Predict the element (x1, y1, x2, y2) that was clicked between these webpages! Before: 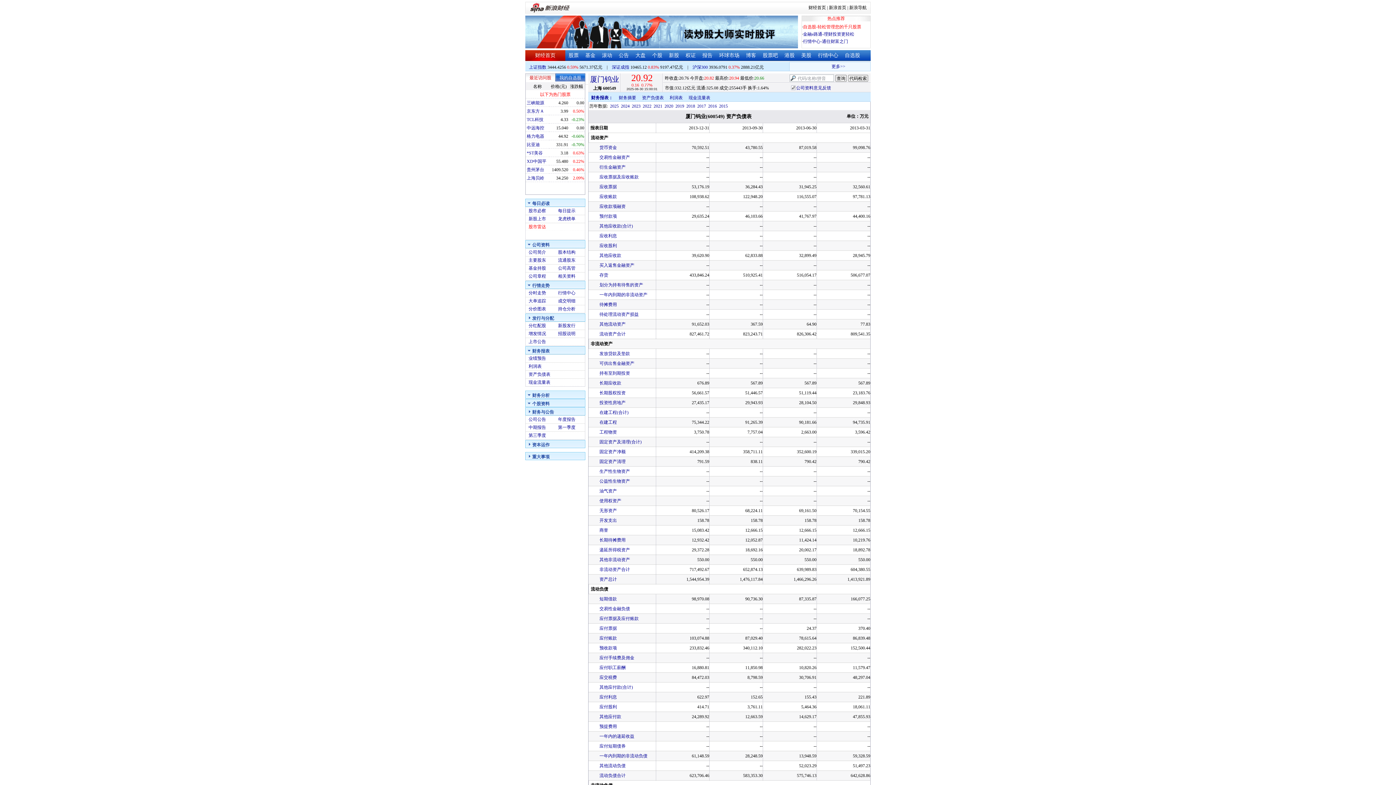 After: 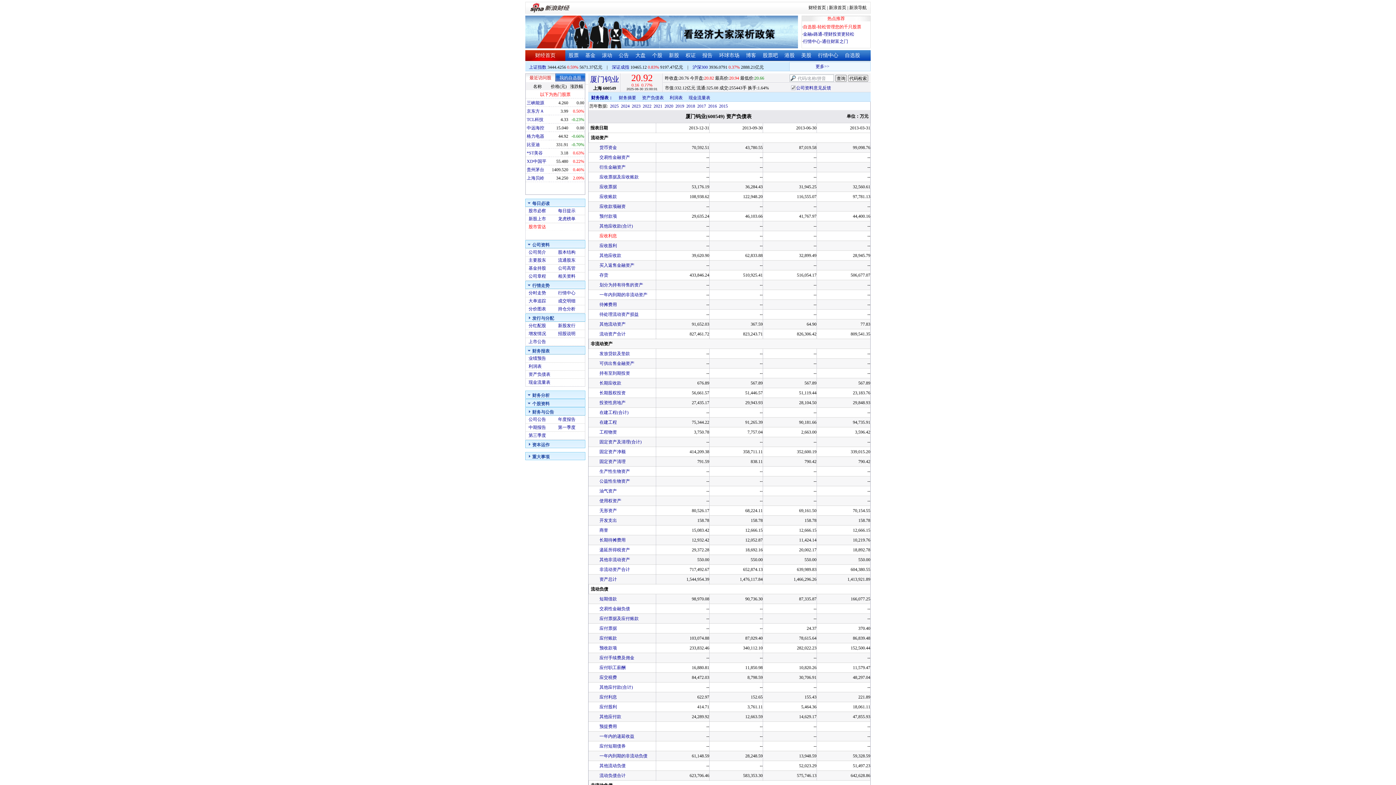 Action: bbox: (599, 233, 617, 238) label: 应收利息